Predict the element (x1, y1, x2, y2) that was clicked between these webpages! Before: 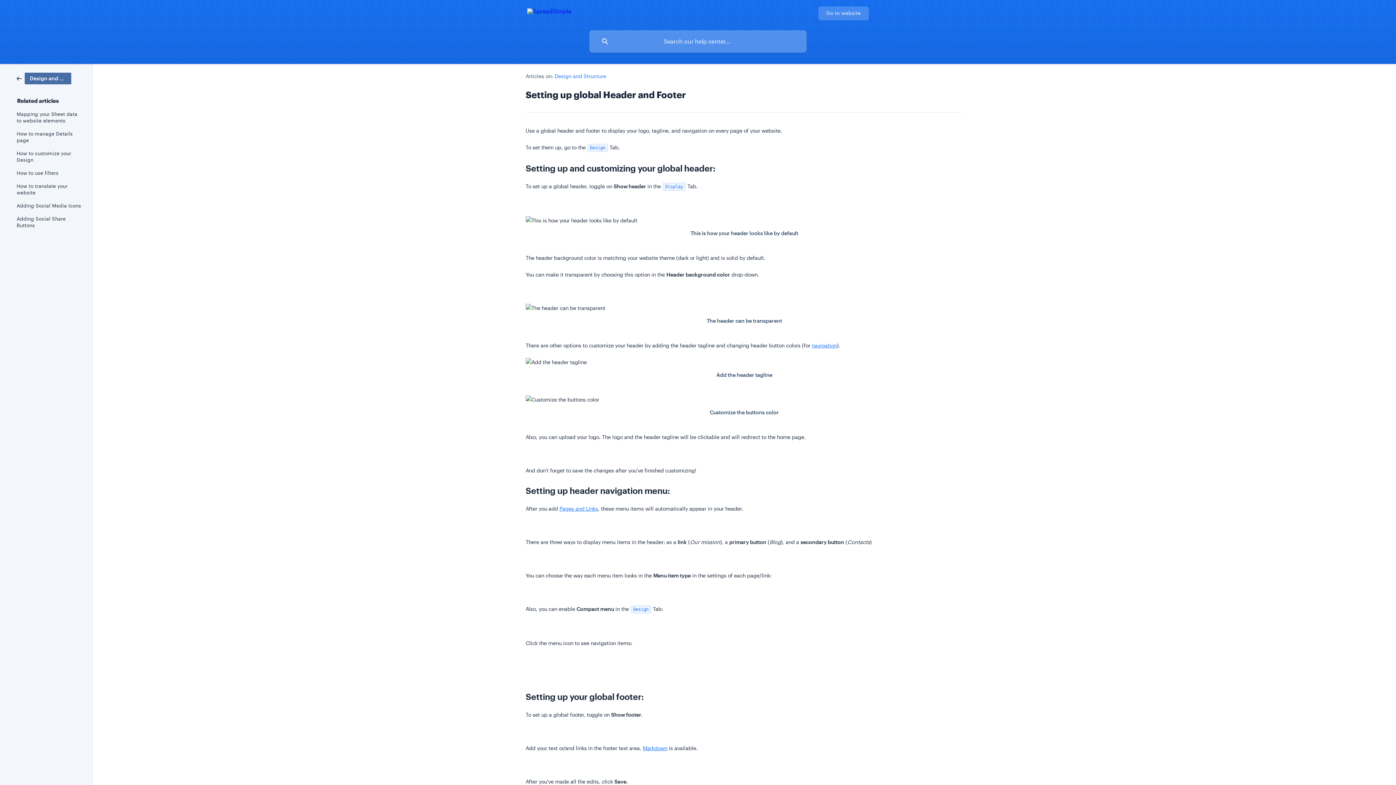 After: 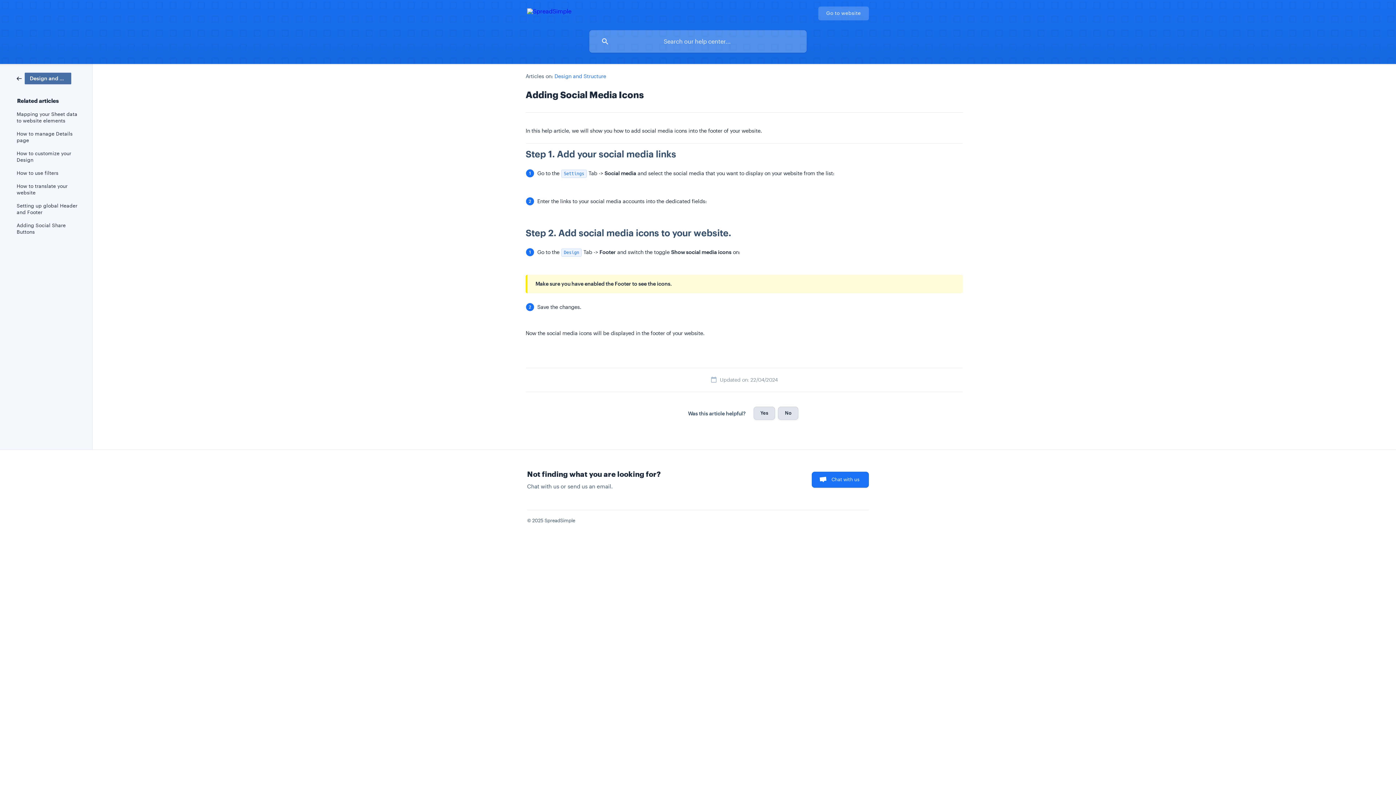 Action: label: Adding Social Media Icons bbox: (16, 199, 82, 212)